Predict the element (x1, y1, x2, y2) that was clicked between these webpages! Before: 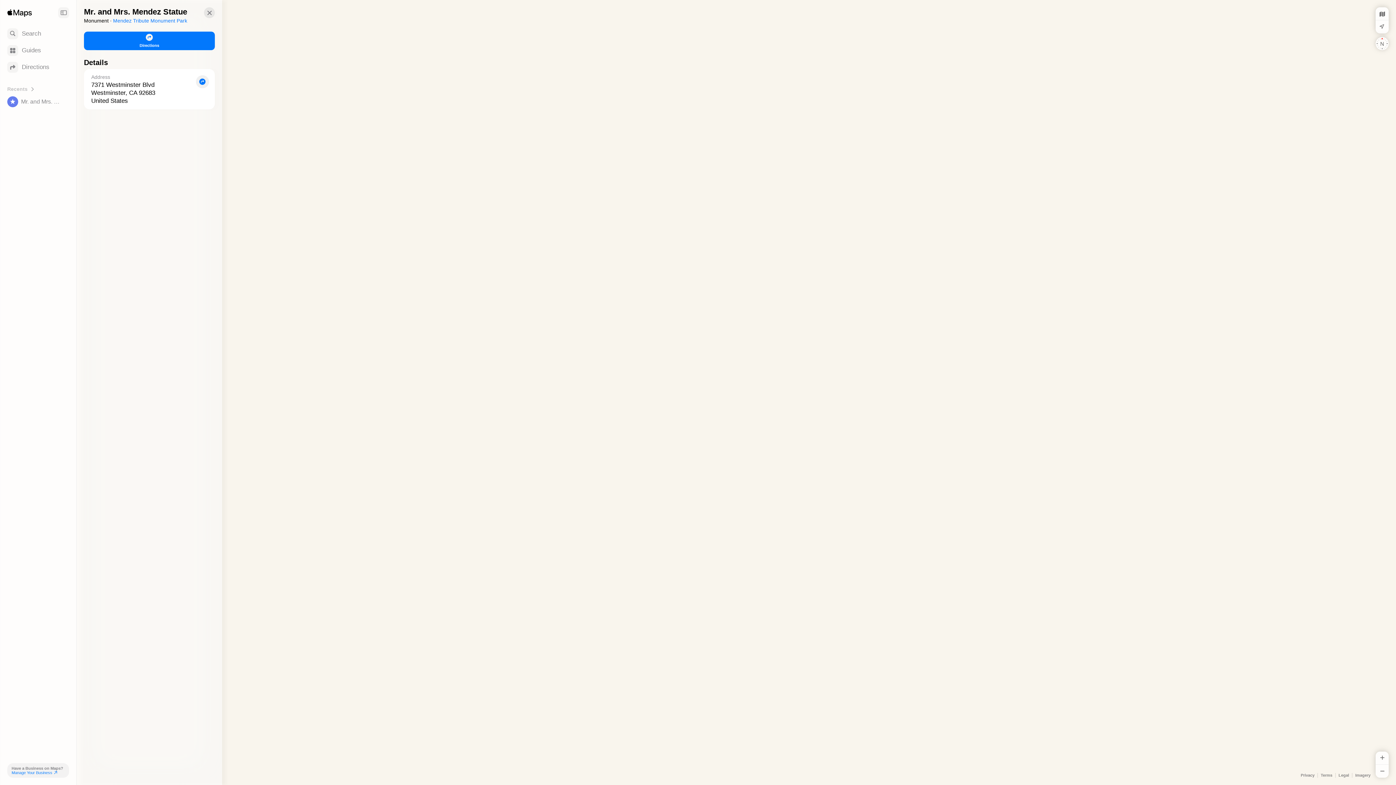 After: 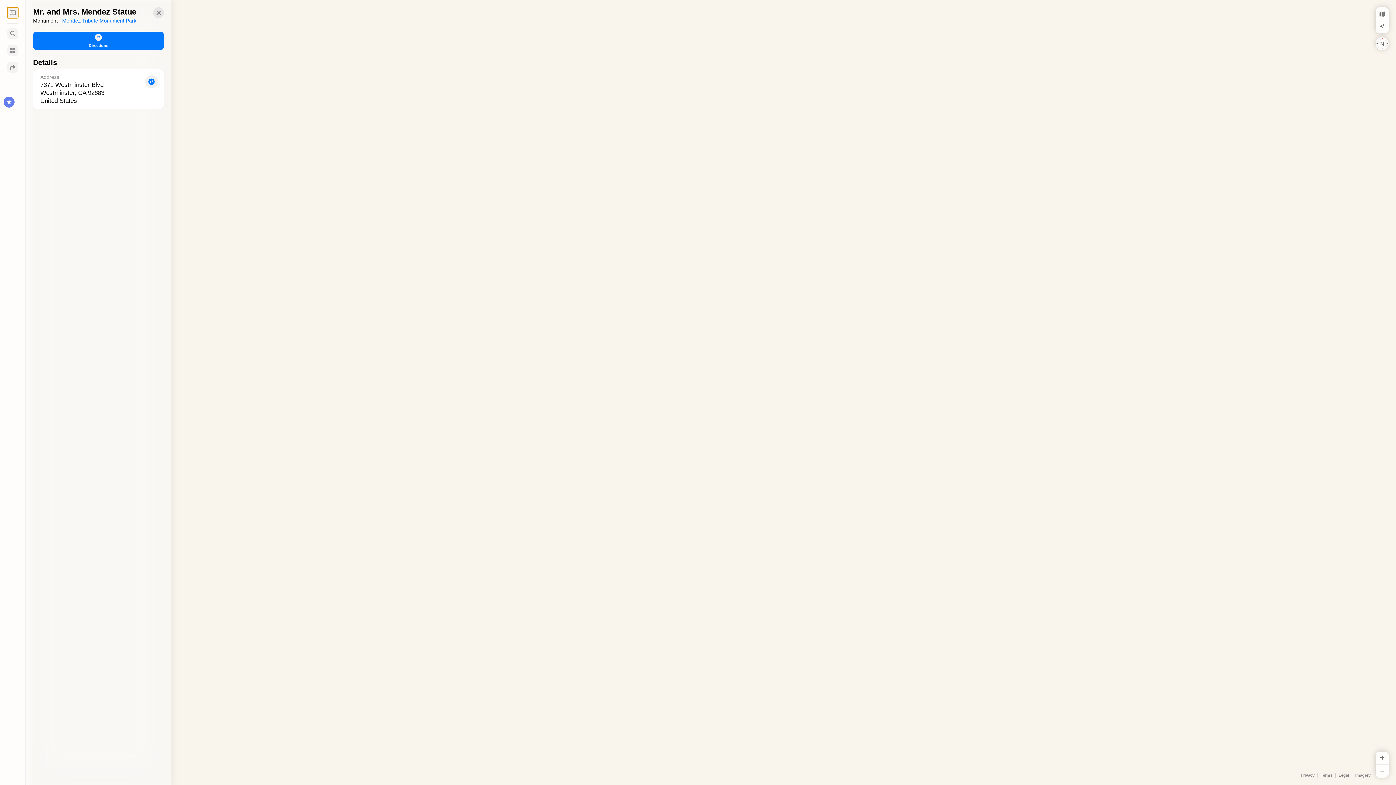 Action: label: Sidebar bbox: (58, 7, 69, 18)